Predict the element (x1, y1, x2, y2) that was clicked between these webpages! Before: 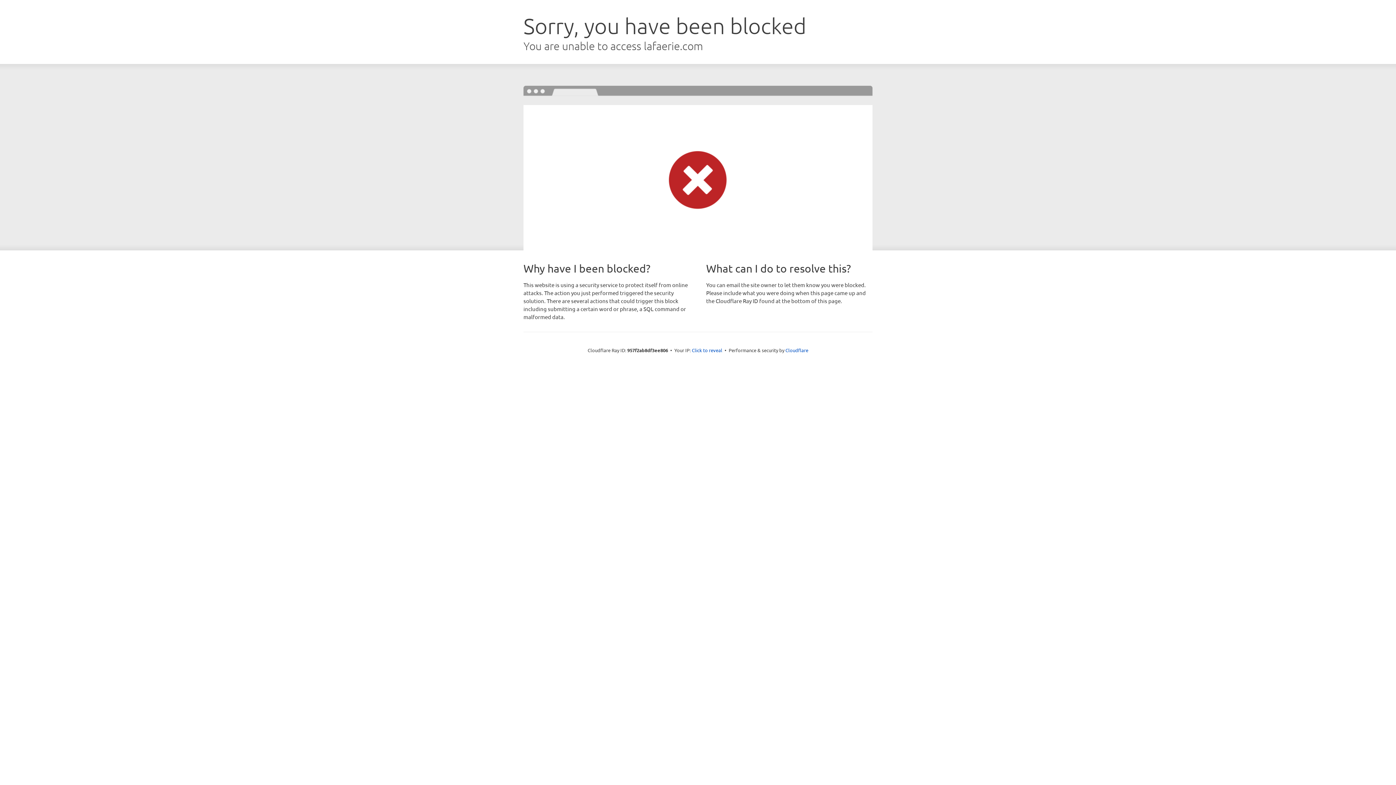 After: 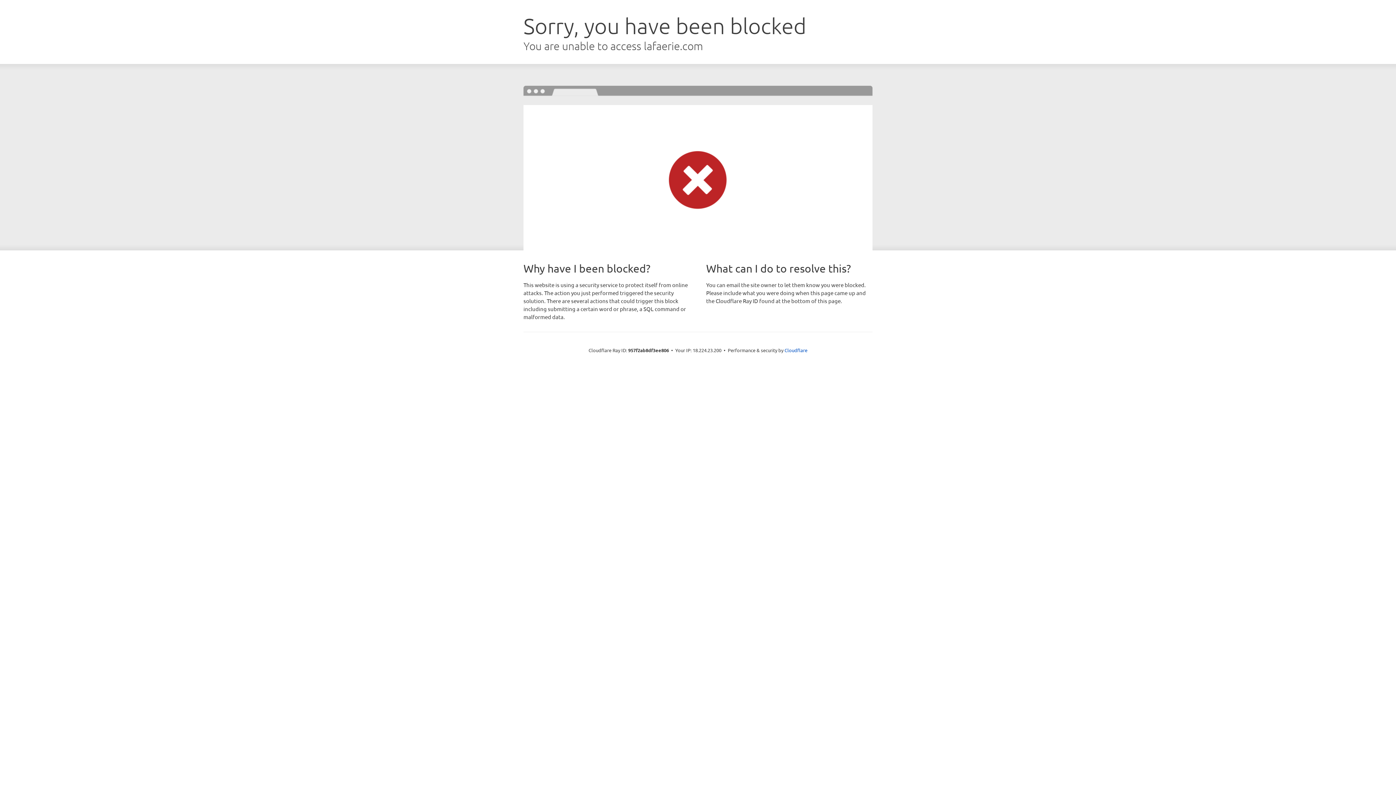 Action: bbox: (692, 346, 722, 353) label: Click to reveal